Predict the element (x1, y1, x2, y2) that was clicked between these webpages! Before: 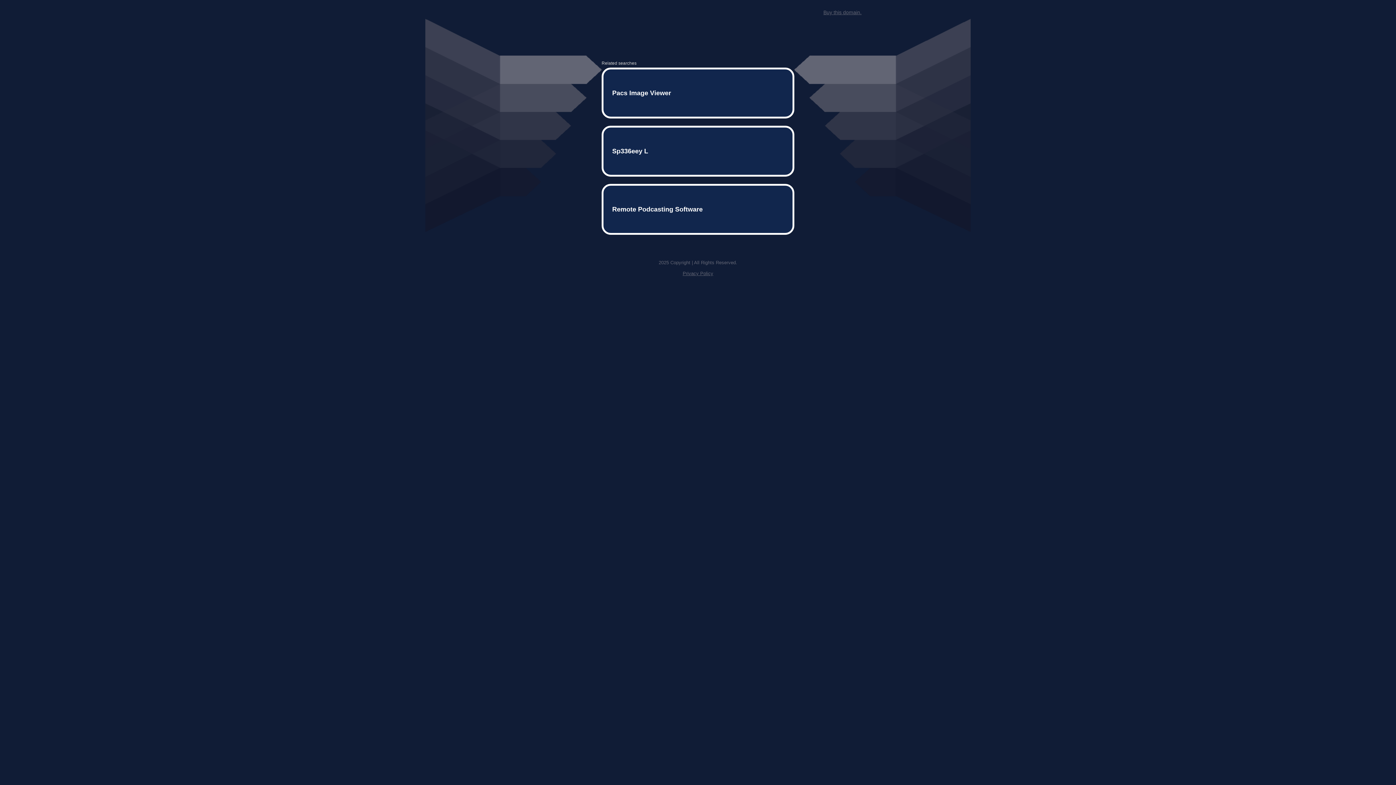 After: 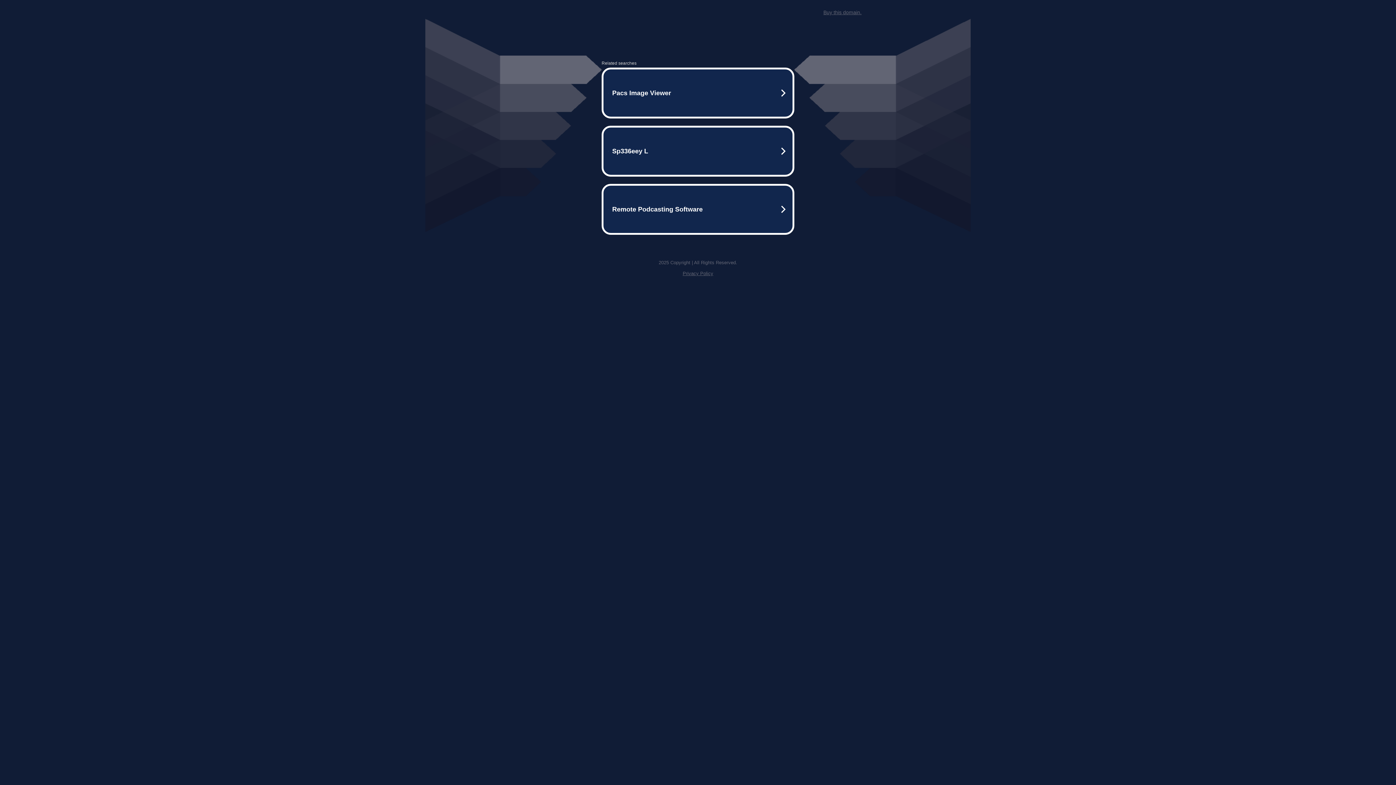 Action: label: Buy this domain. bbox: (823, 9, 861, 15)